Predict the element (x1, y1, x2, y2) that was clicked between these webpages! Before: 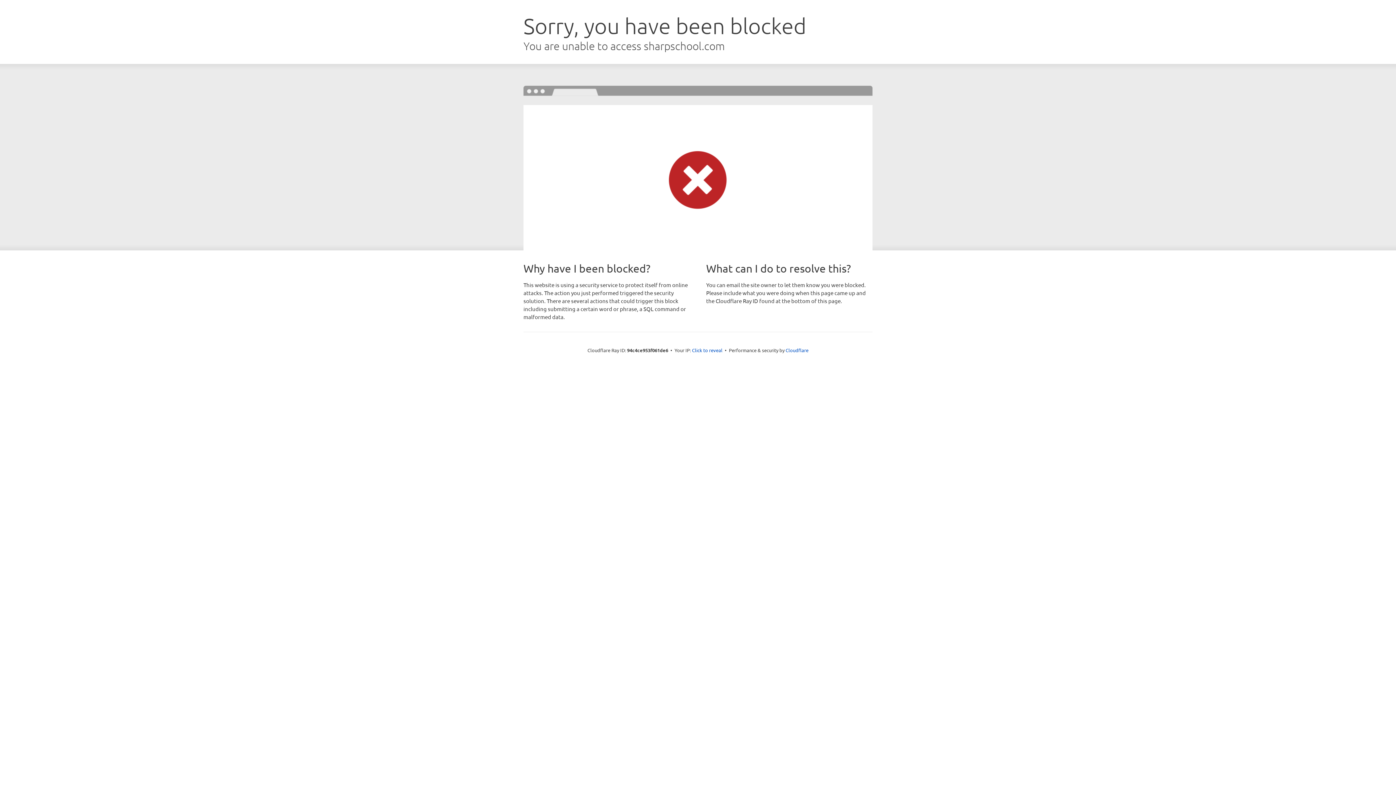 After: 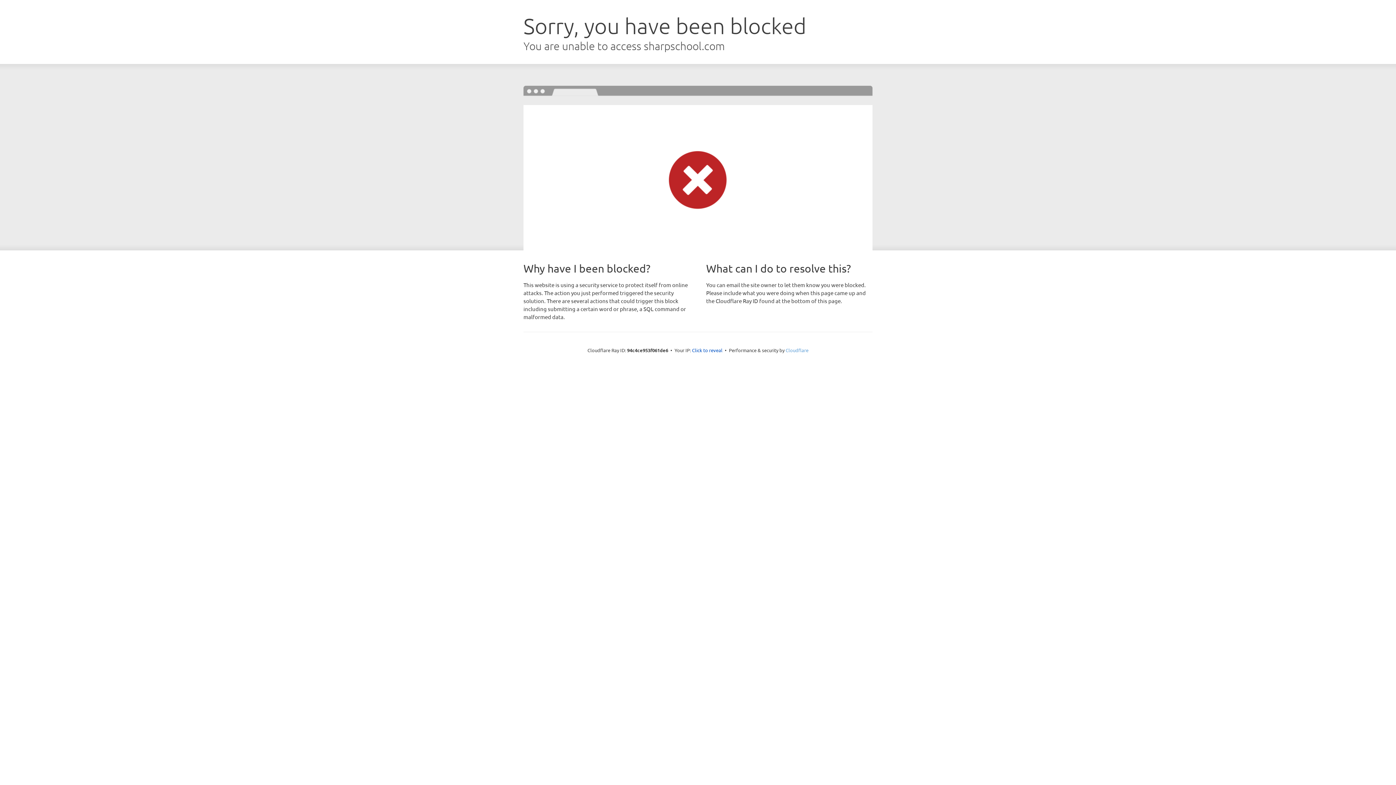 Action: label: Cloudflare bbox: (785, 347, 808, 353)